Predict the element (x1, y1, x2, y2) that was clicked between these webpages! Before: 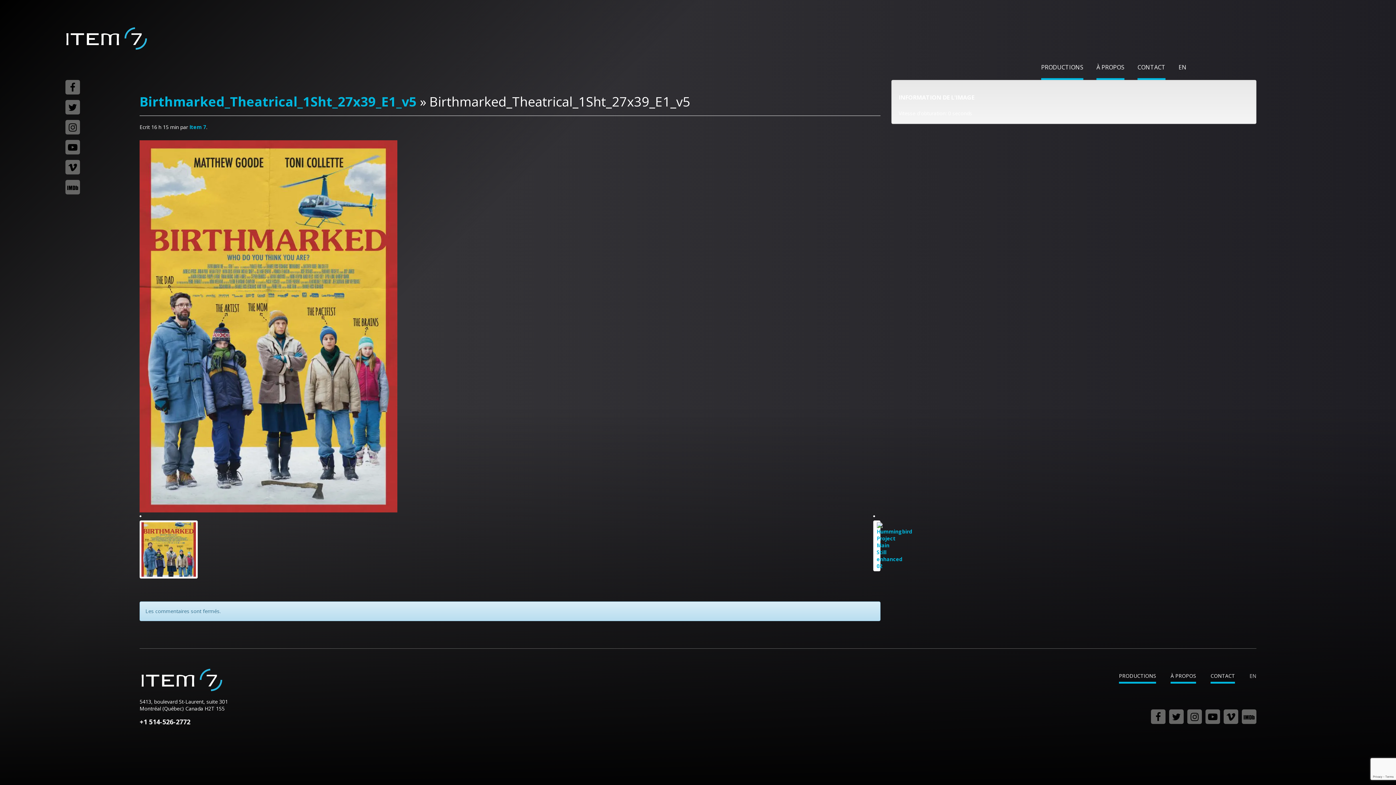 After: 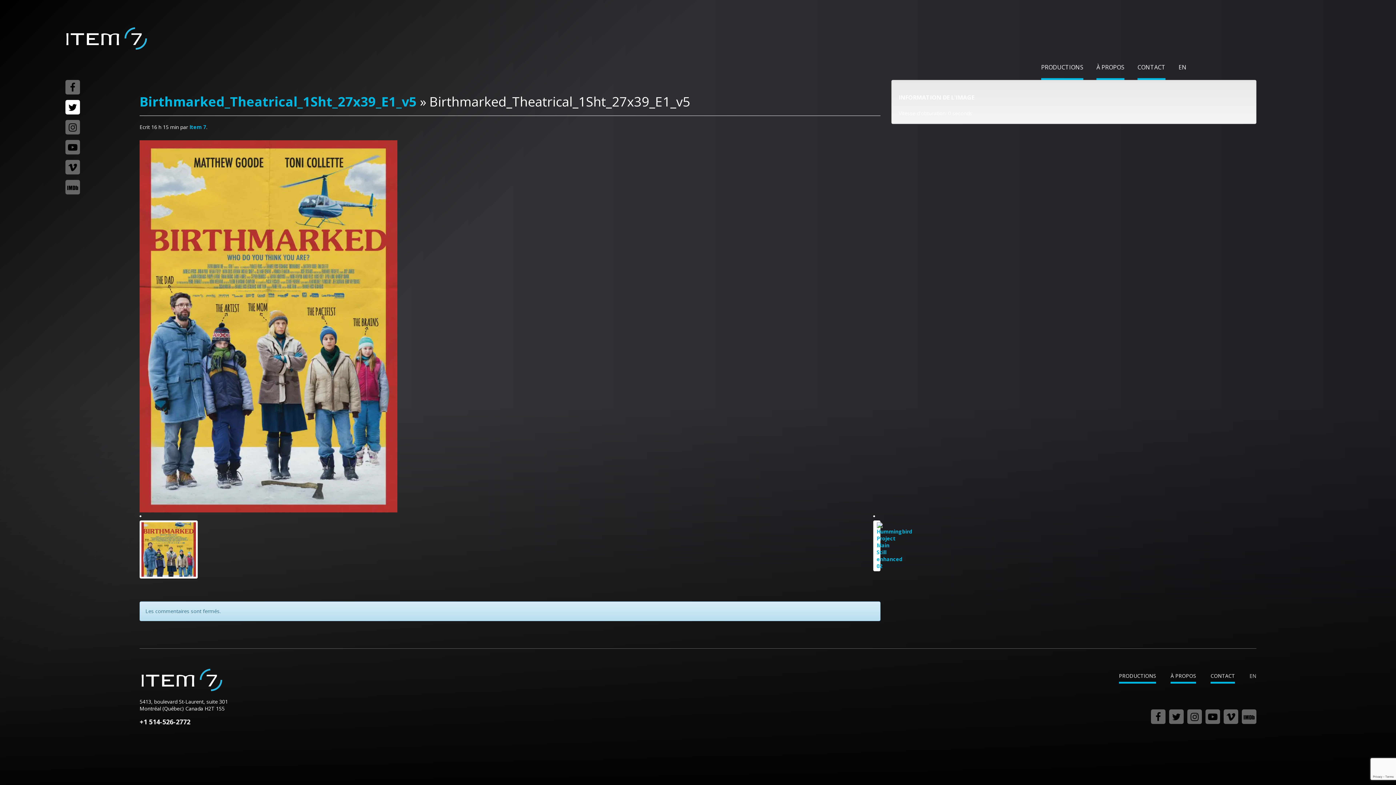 Action: bbox: (65, 100, 80, 114)